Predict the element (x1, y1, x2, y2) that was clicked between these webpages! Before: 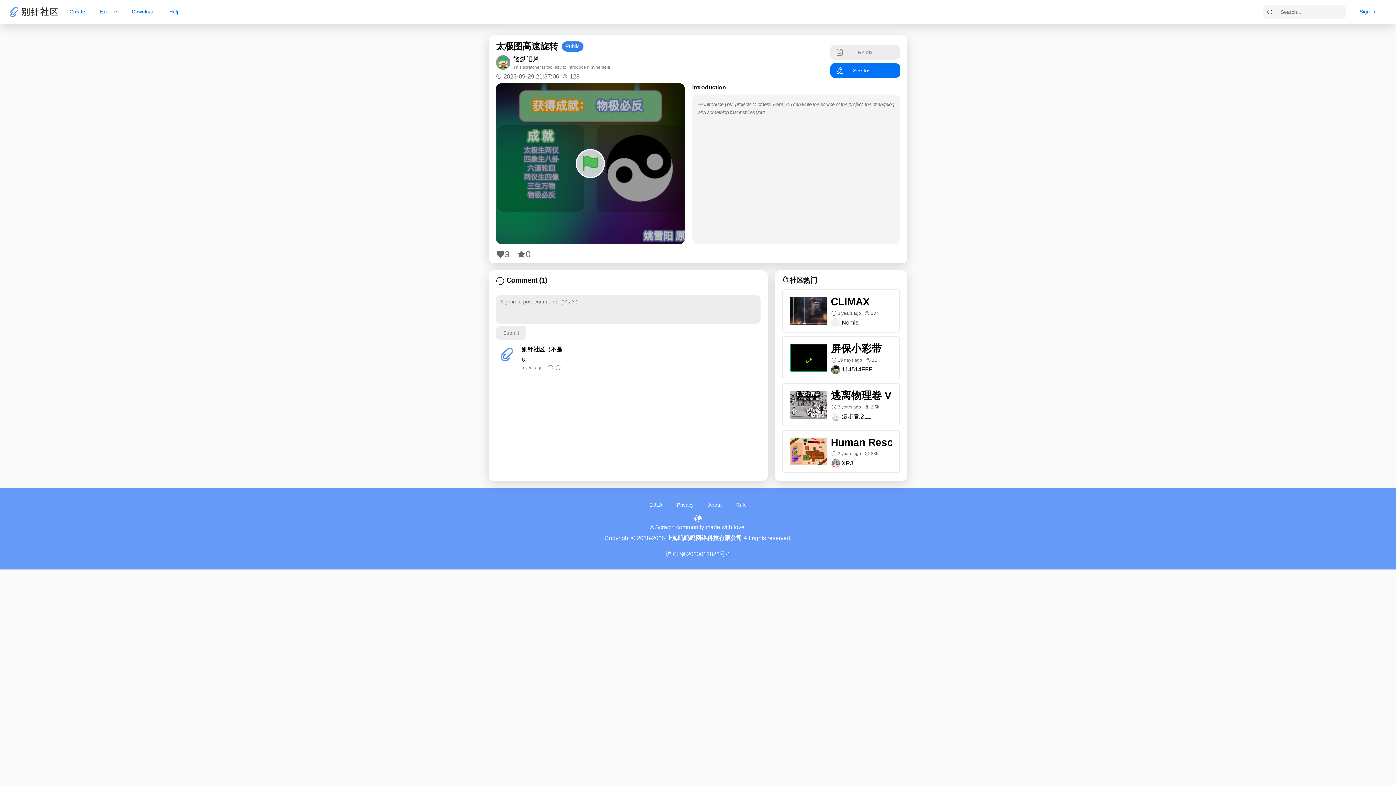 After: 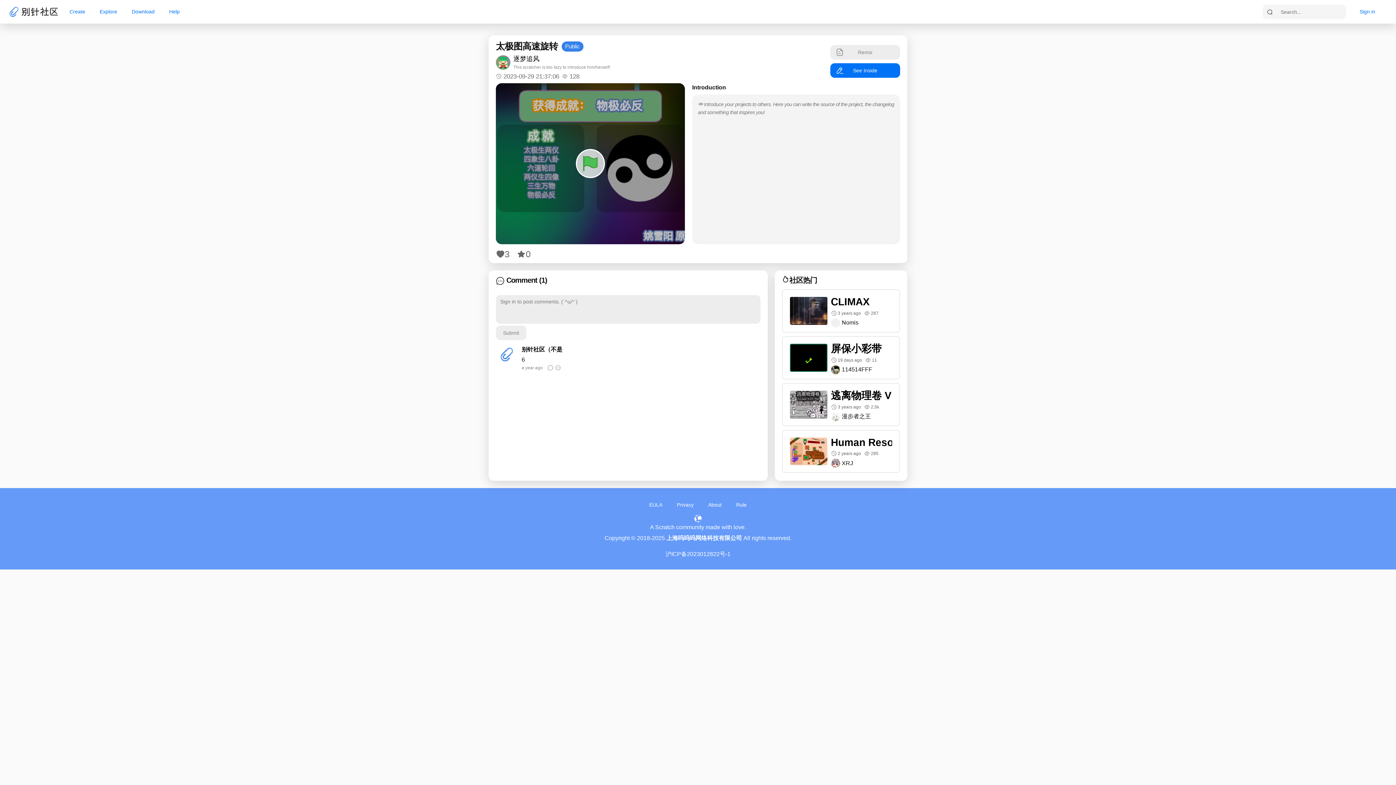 Action: label:  19 days ago bbox: (831, 357, 862, 363)